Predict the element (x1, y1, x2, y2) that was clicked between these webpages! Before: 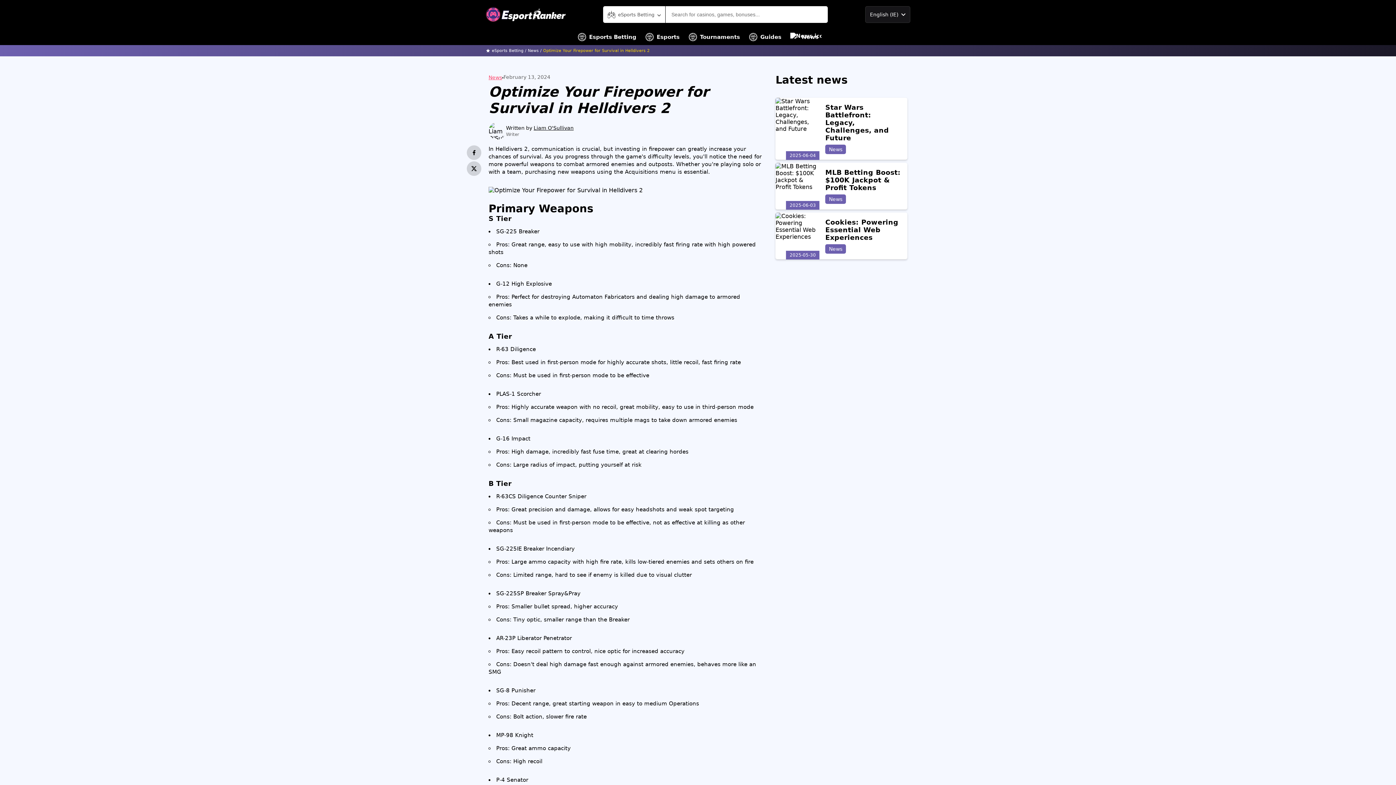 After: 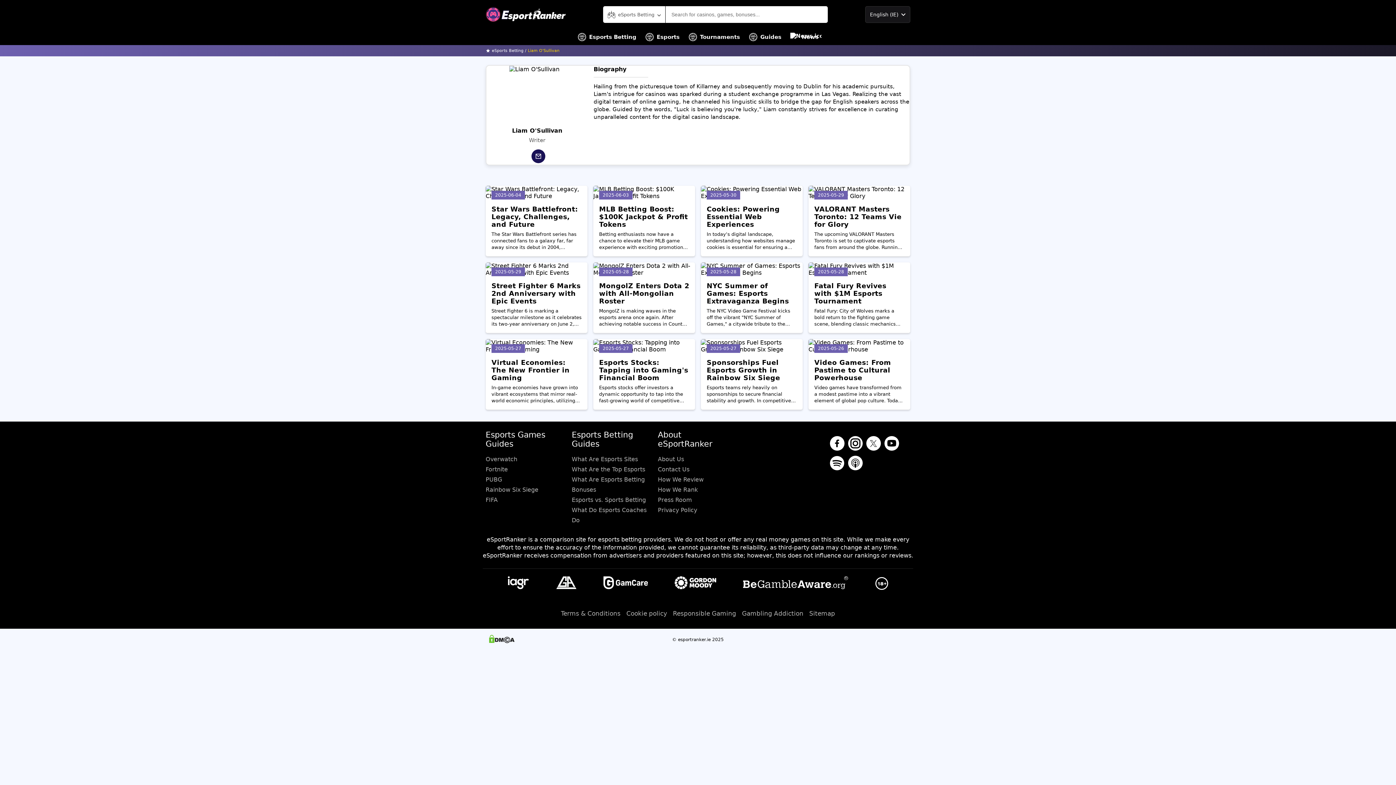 Action: label: Liam O'Sullivan bbox: (533, 124, 573, 130)